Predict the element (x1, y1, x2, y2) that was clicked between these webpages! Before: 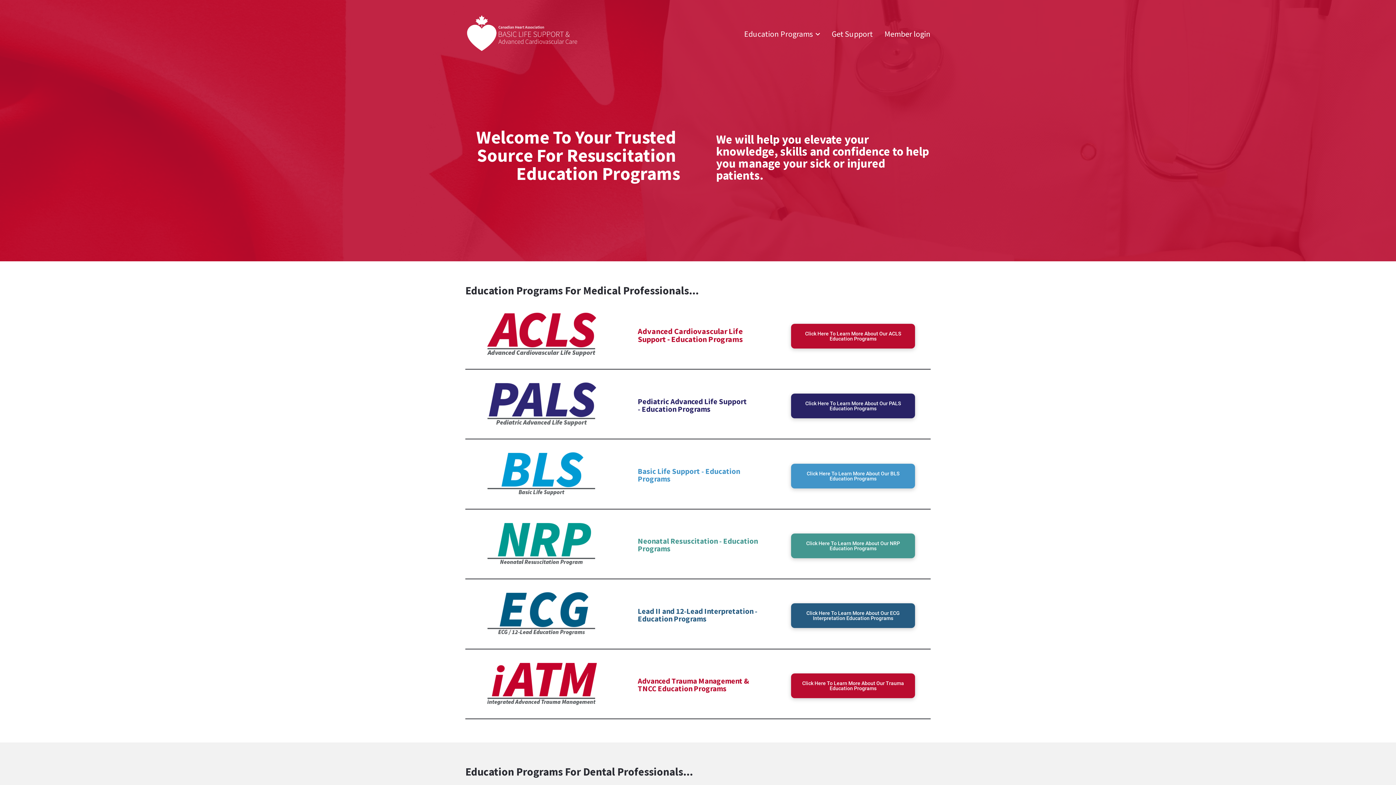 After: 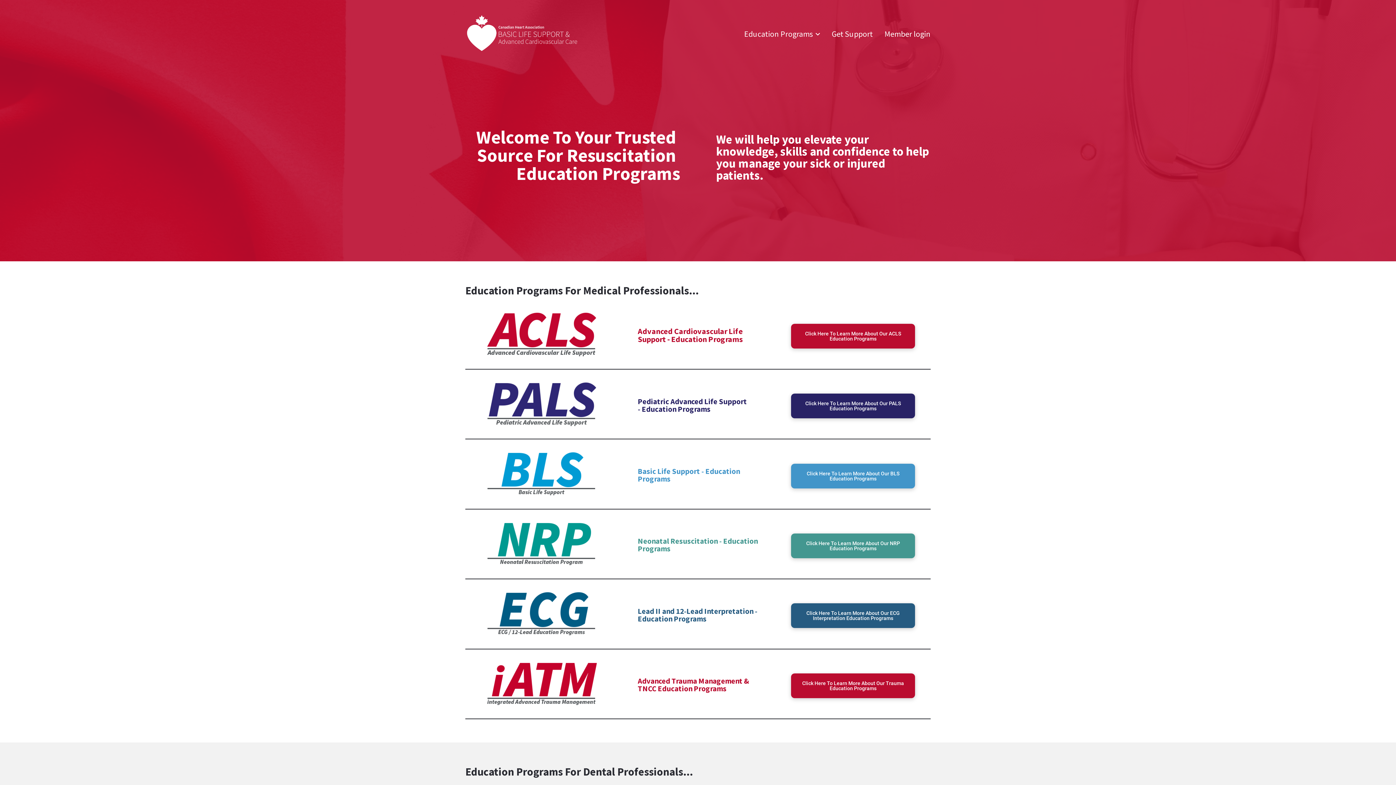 Action: bbox: (465, 11, 581, 17)